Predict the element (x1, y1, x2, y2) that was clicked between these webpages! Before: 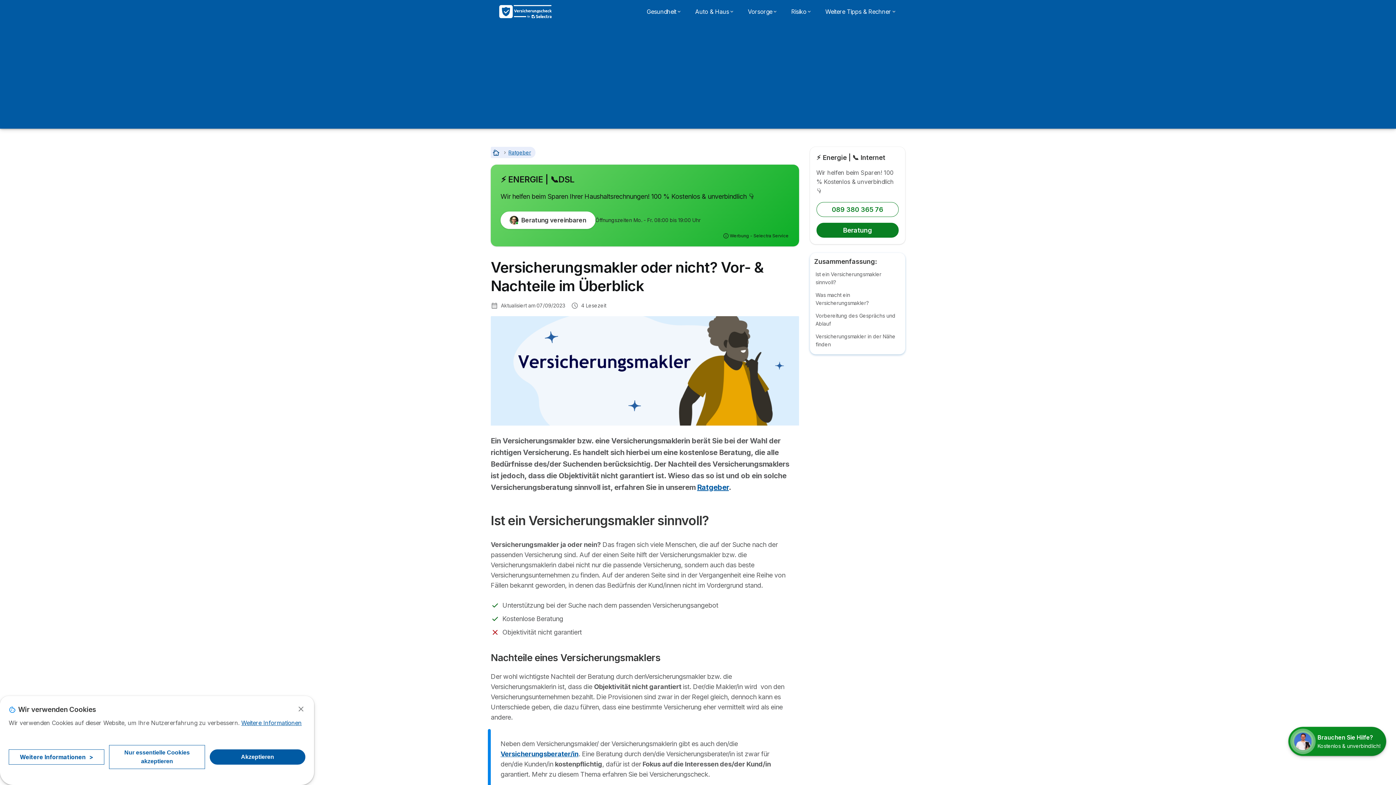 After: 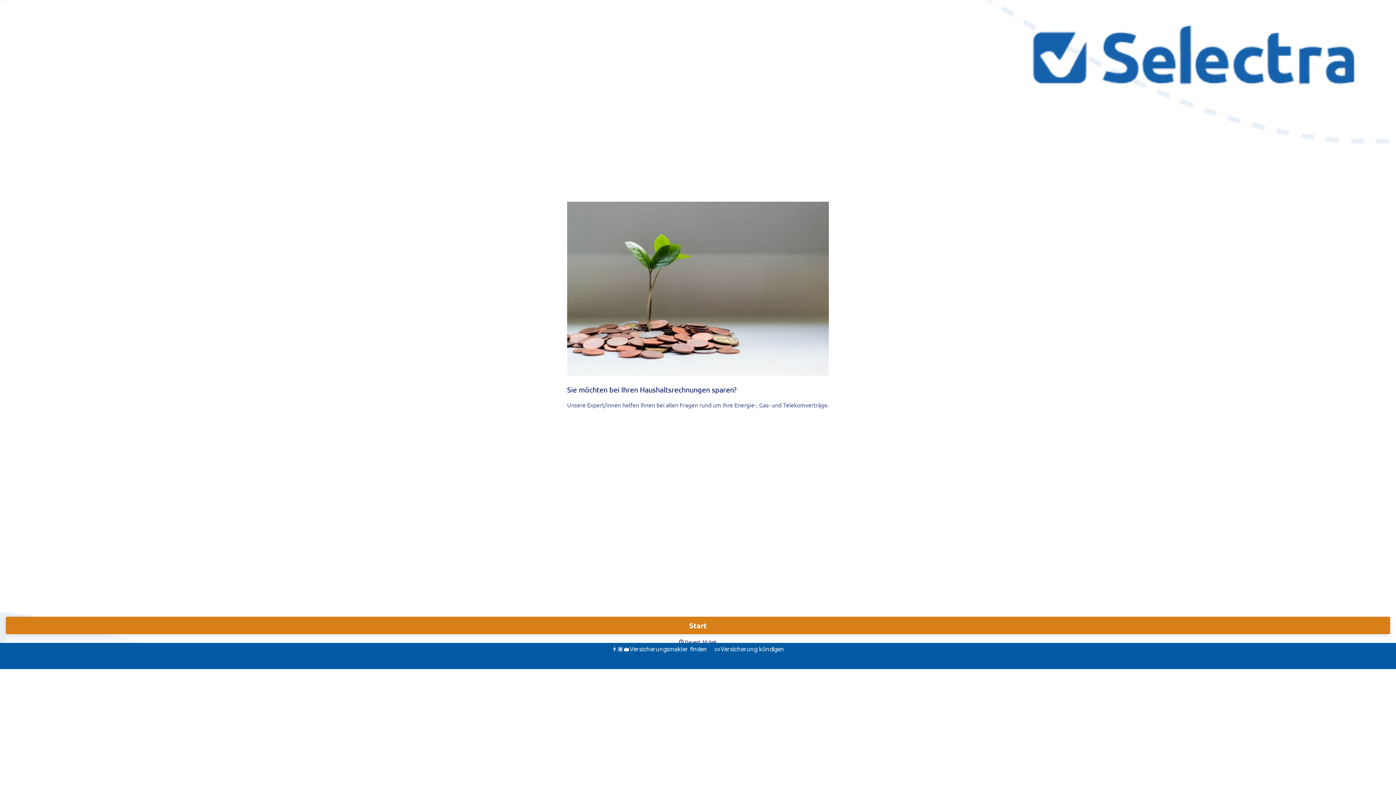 Action: label: Beratung bbox: (816, 222, 898, 237)